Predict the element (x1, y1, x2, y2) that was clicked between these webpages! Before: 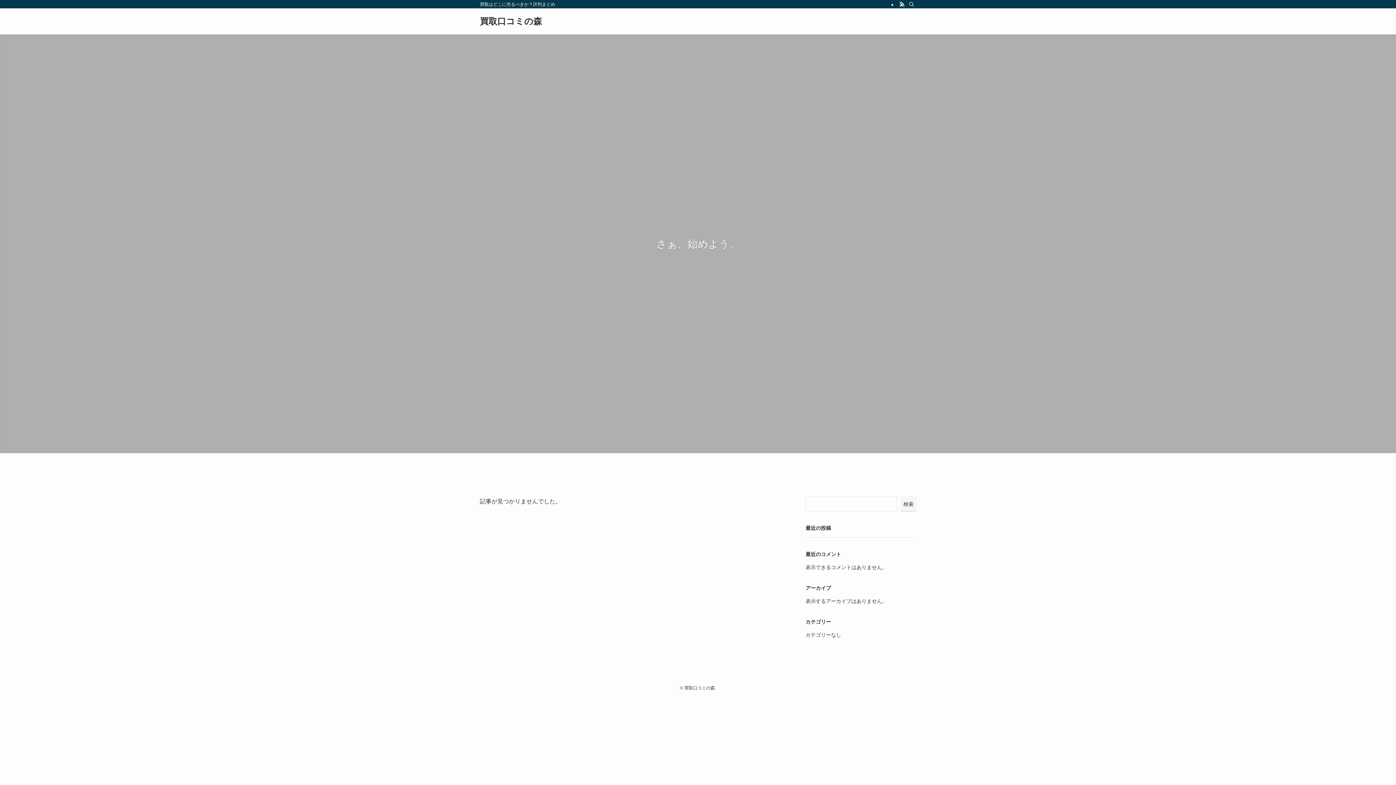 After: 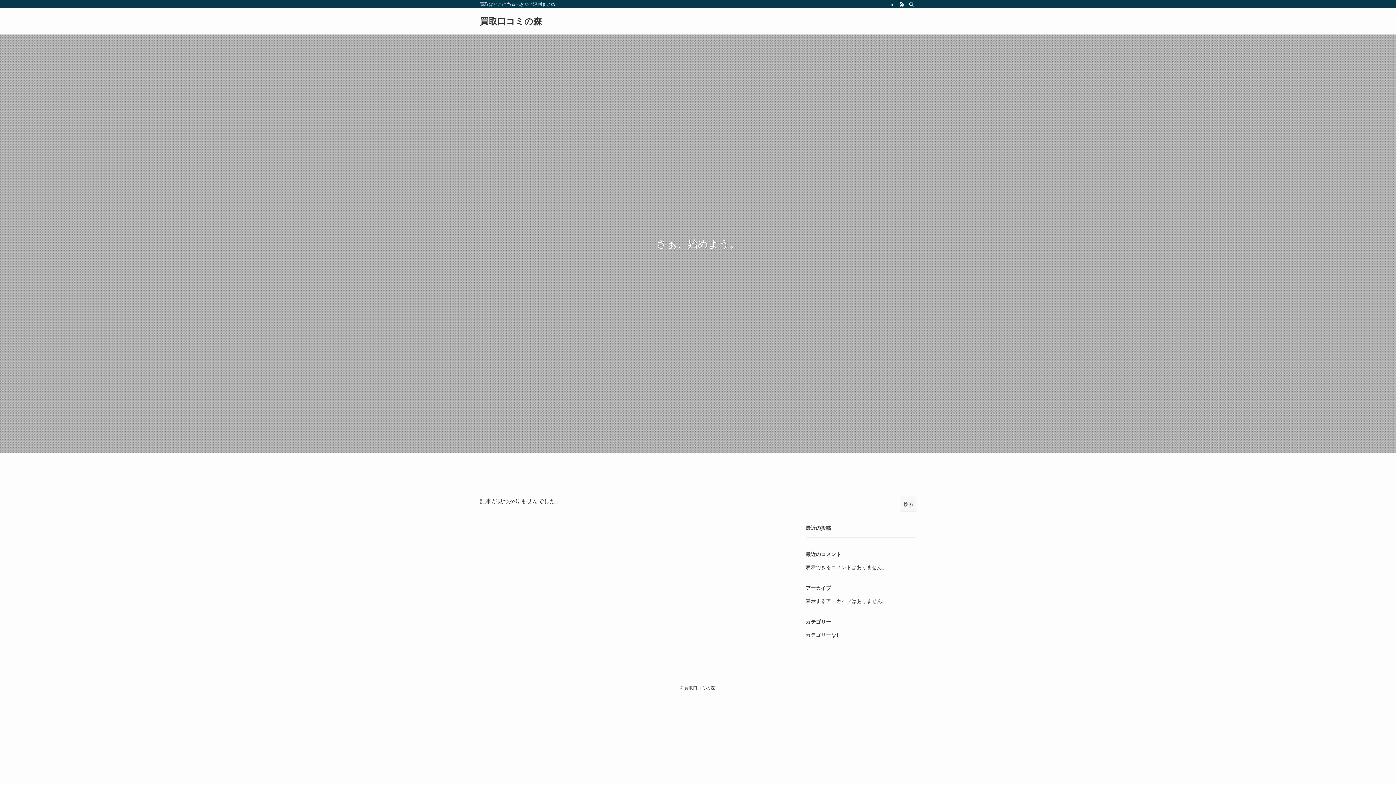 Action: bbox: (480, 17, 542, 25) label: 買取口コミの森